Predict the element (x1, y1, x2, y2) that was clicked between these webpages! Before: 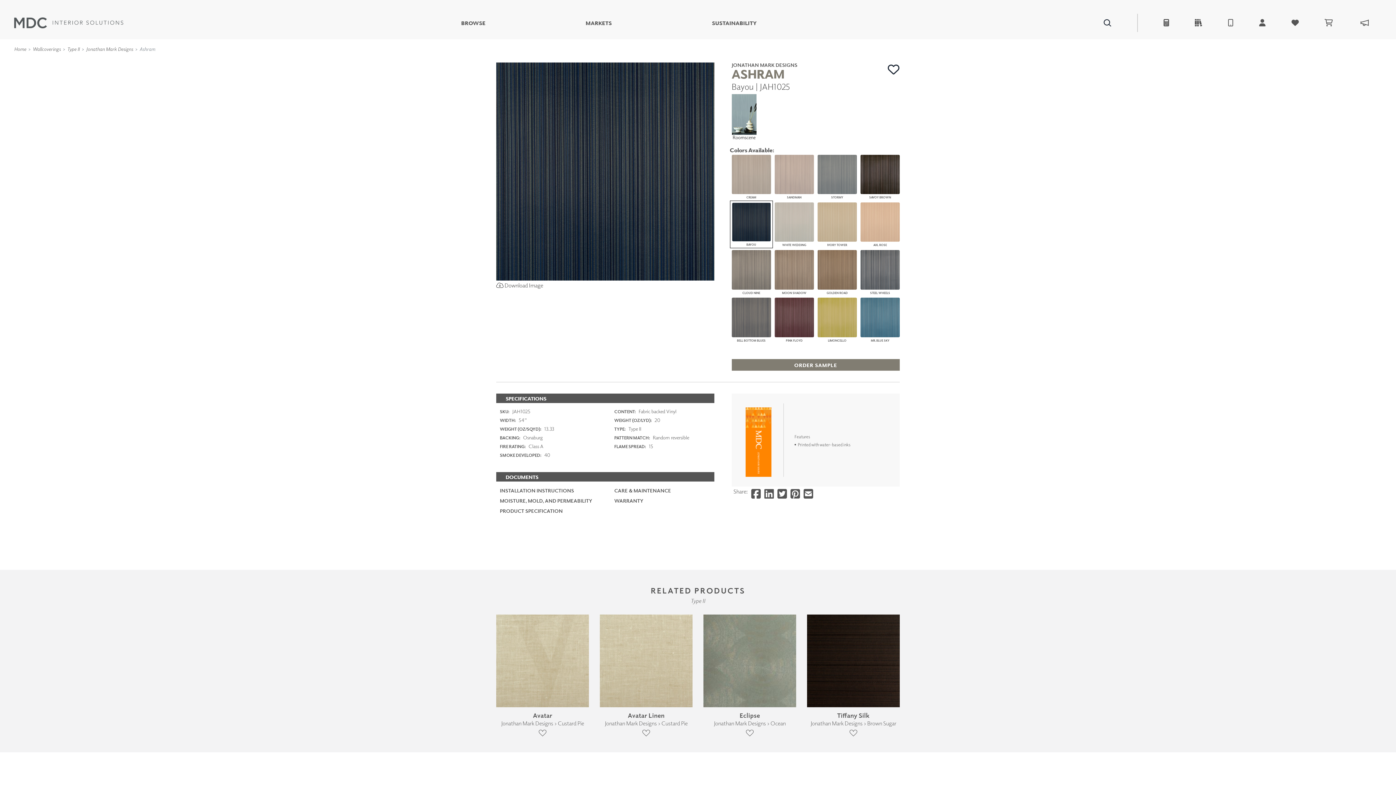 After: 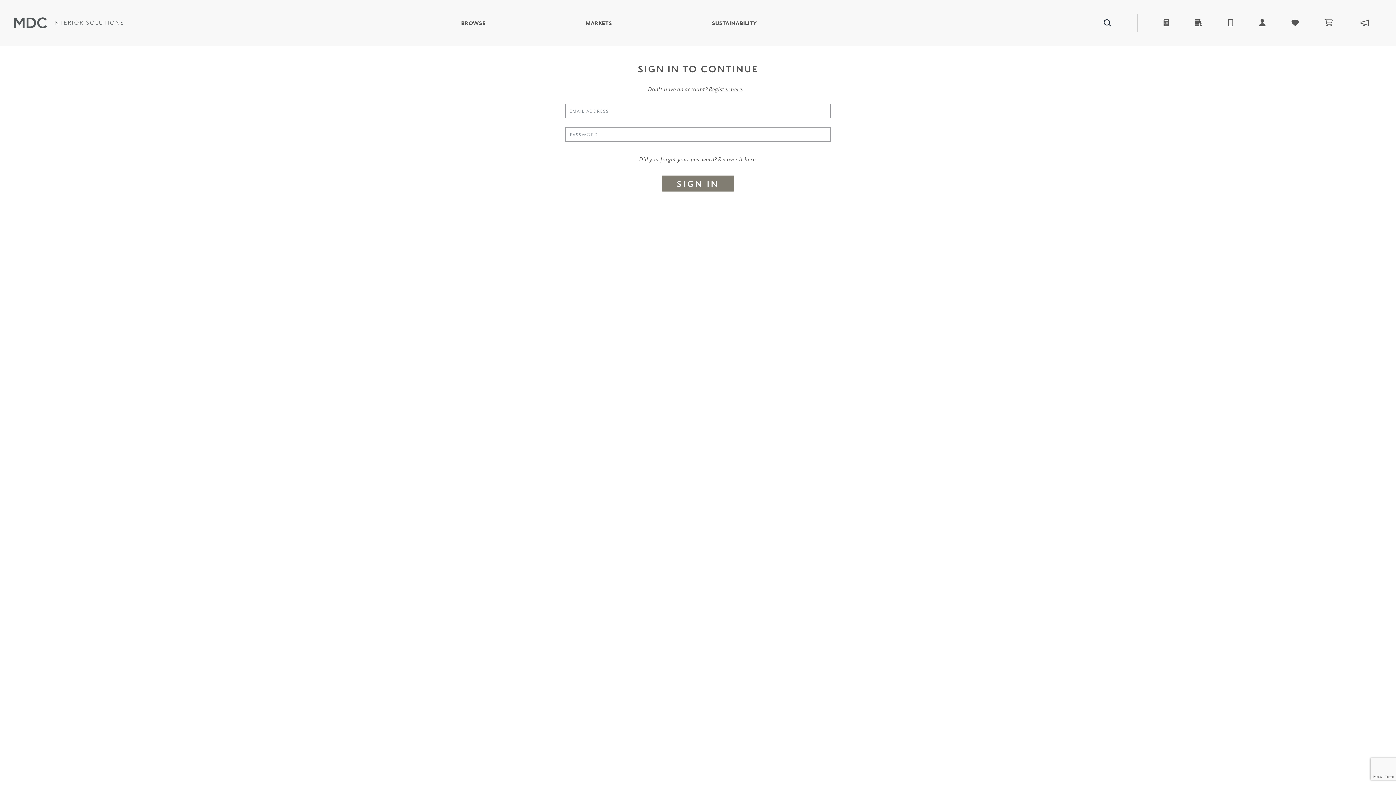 Action: bbox: (703, 726, 796, 741)